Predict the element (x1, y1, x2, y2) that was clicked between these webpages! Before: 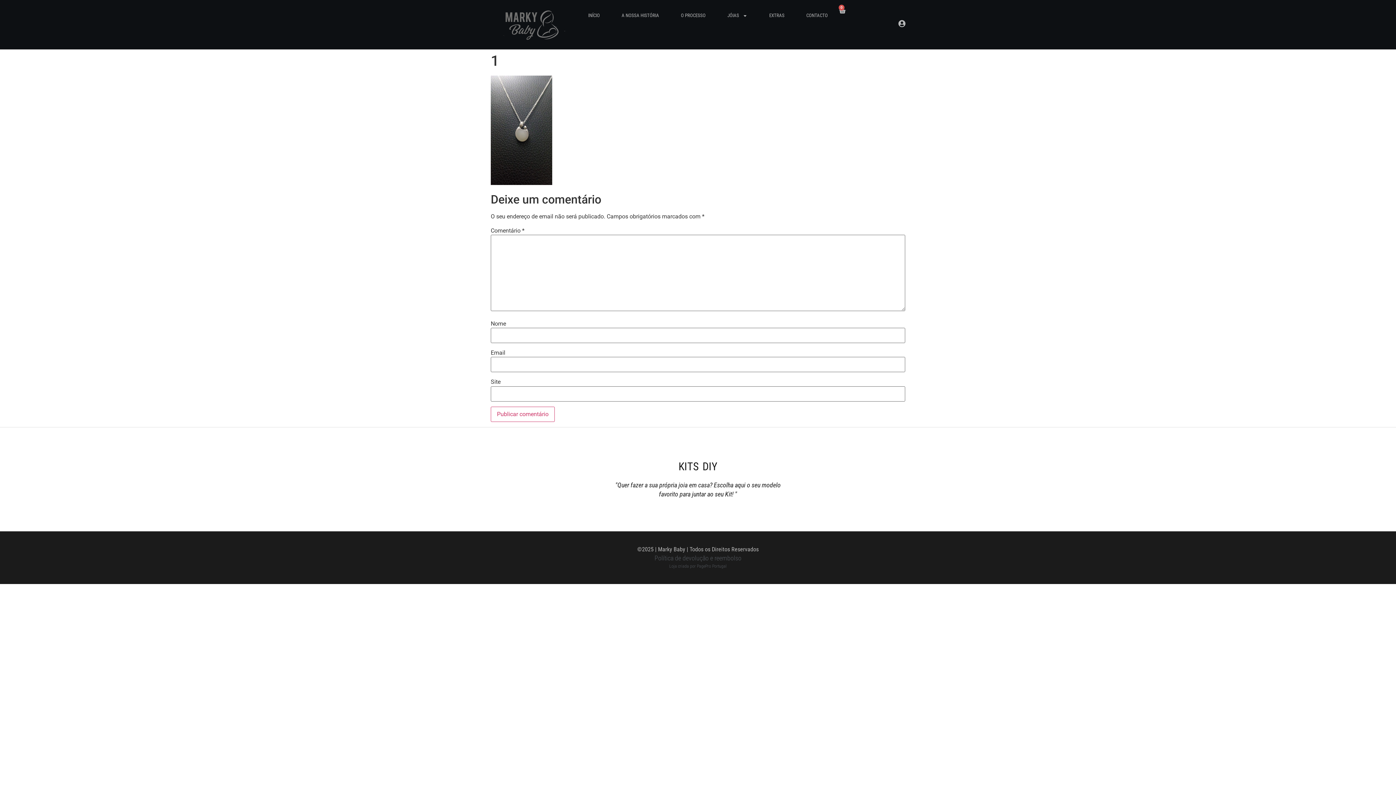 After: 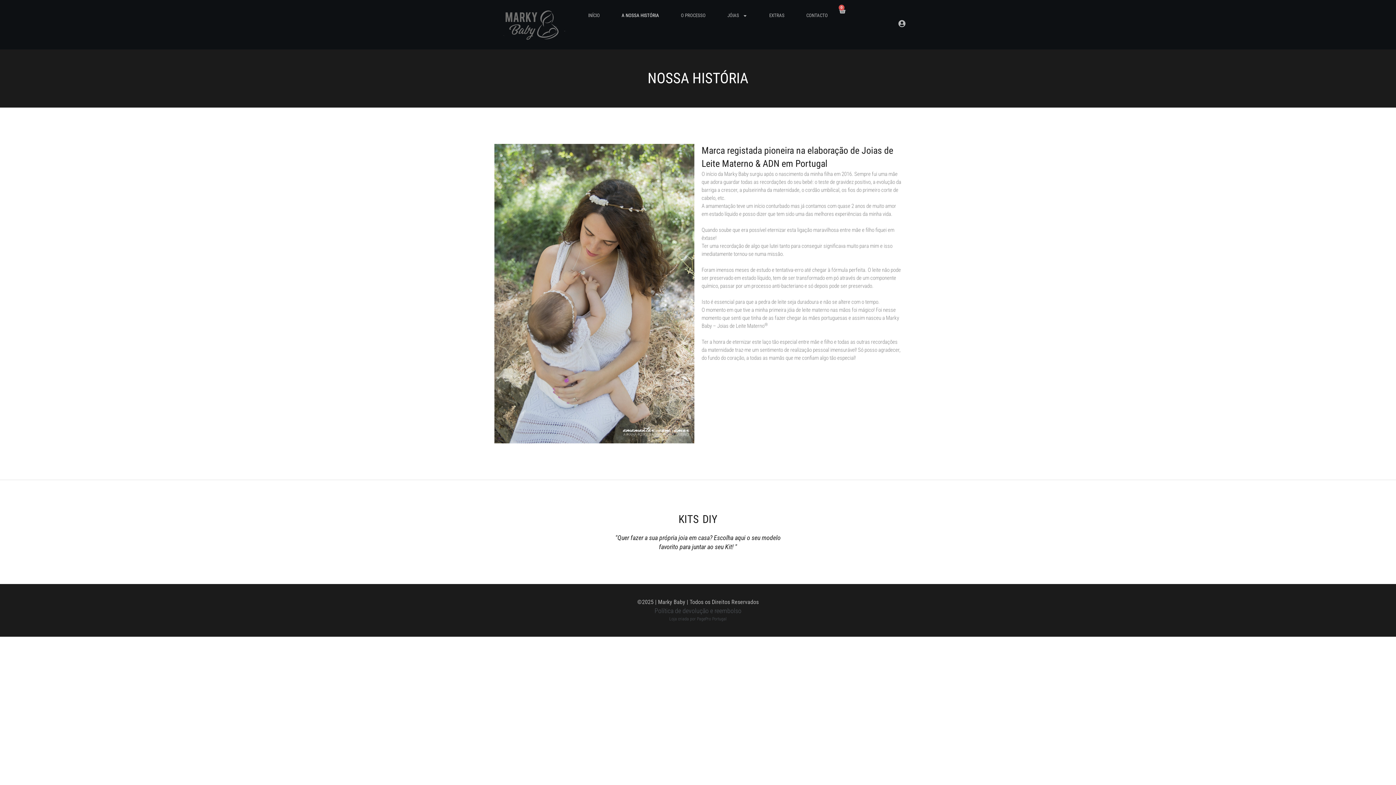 Action: bbox: (610, 7, 670, 24) label: A NOSSA HISTÓRIA